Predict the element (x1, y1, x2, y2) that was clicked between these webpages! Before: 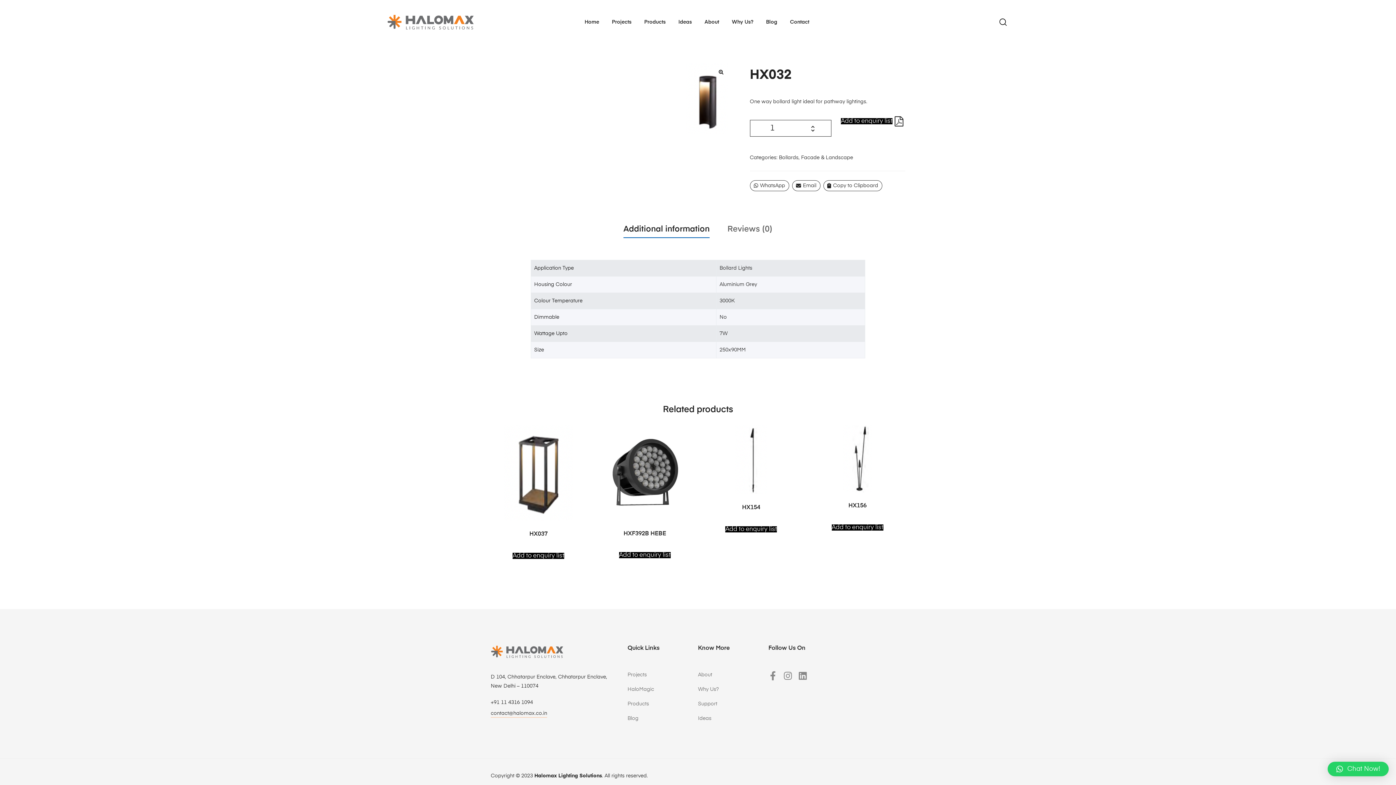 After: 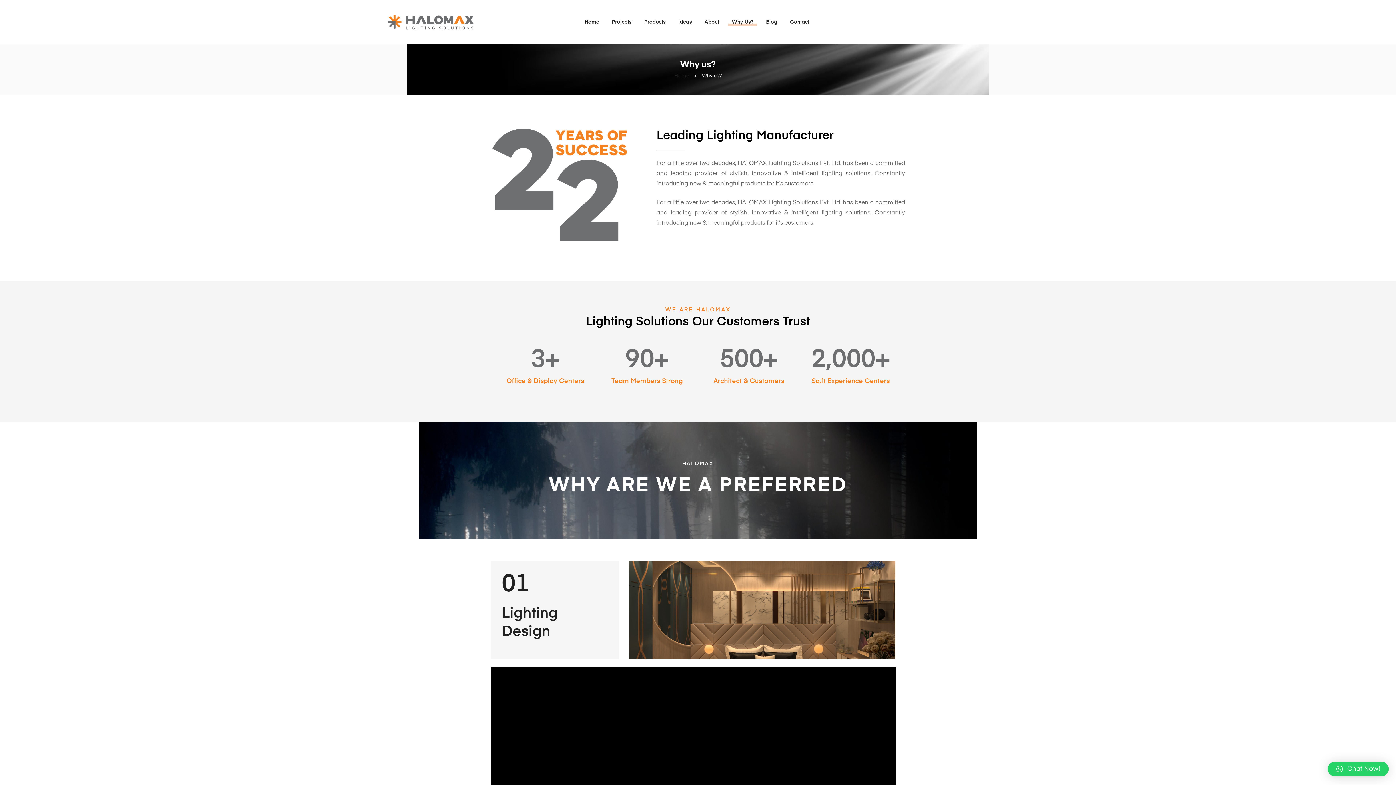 Action: label: Why Us? bbox: (698, 686, 768, 693)